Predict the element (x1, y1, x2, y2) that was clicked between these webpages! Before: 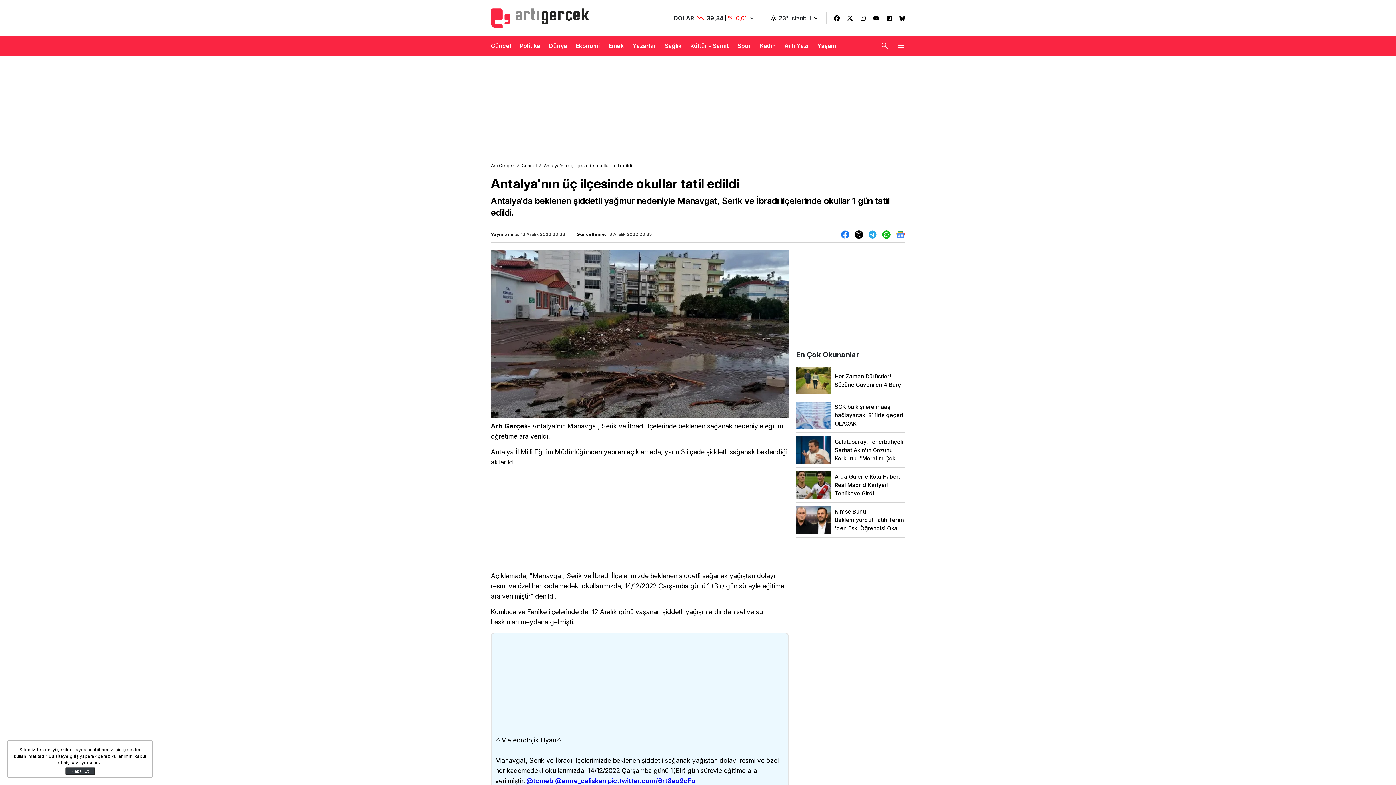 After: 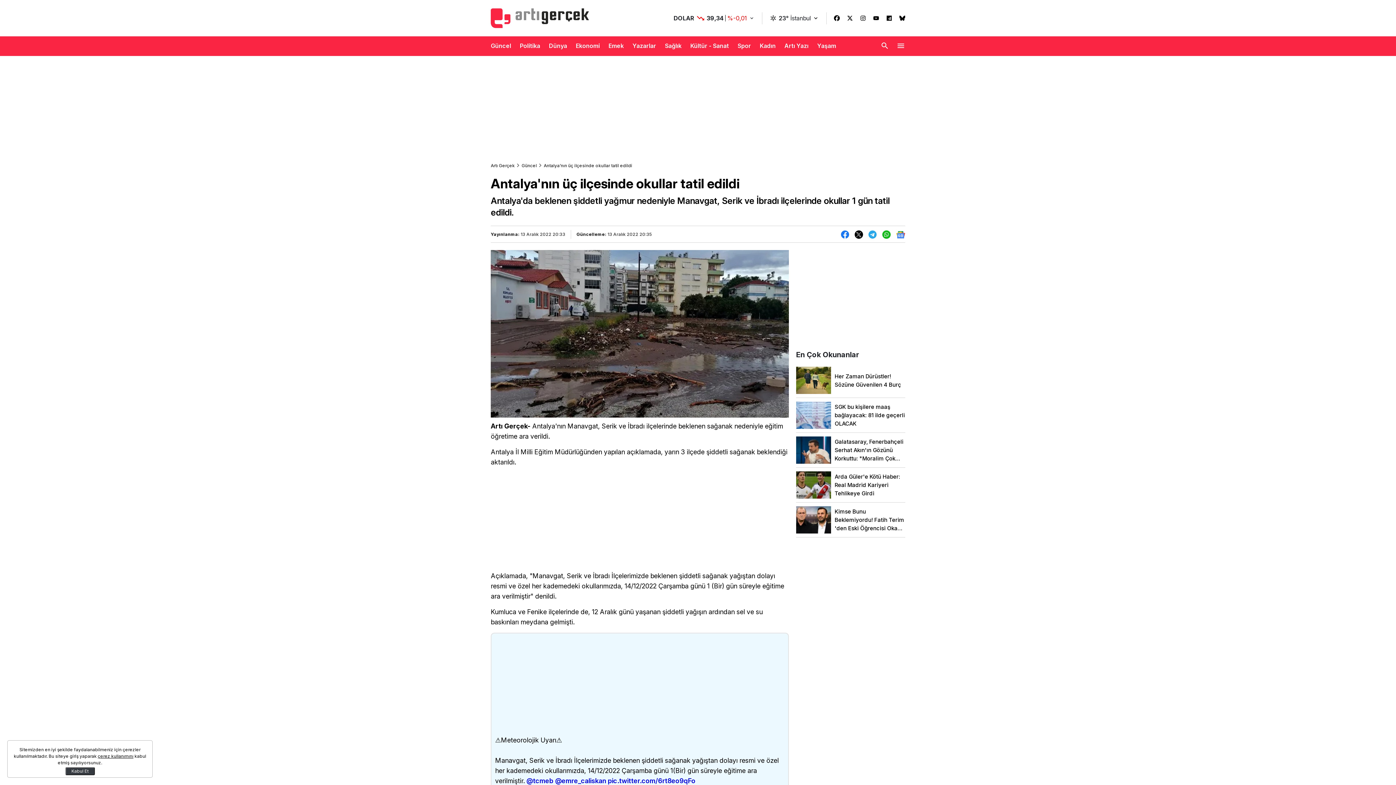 Action: bbox: (97, 753, 133, 759) label: çerez kullanımını